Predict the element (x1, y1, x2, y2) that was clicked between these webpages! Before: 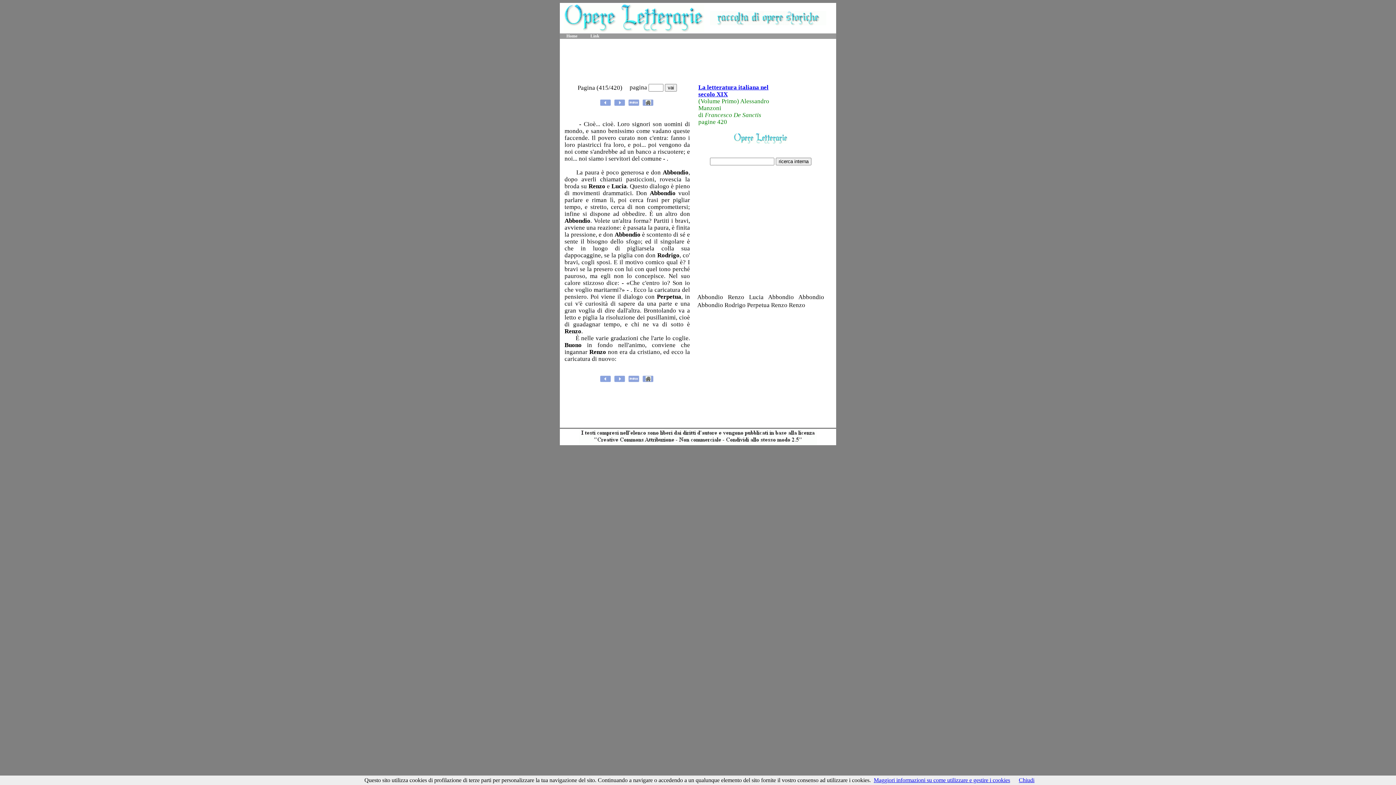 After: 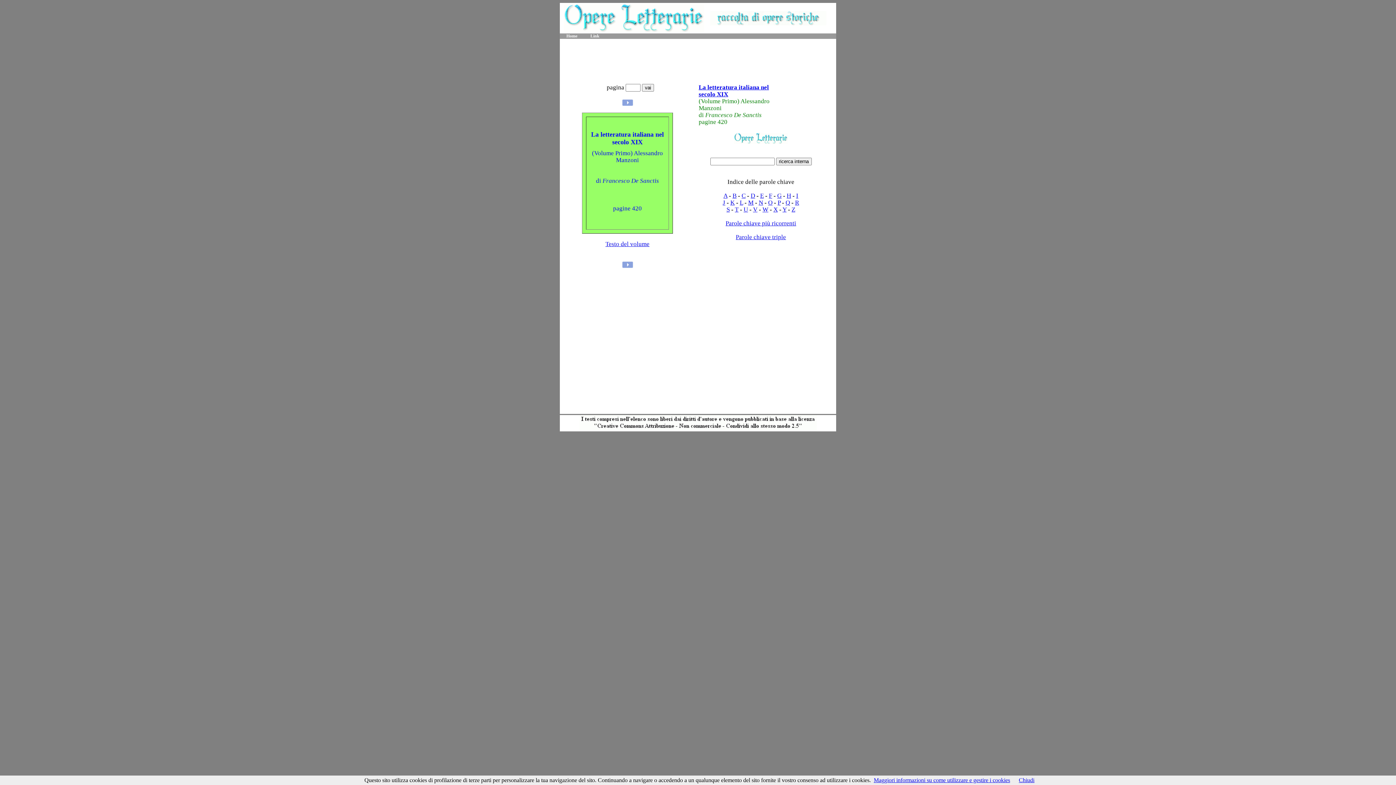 Action: bbox: (642, 377, 653, 384)